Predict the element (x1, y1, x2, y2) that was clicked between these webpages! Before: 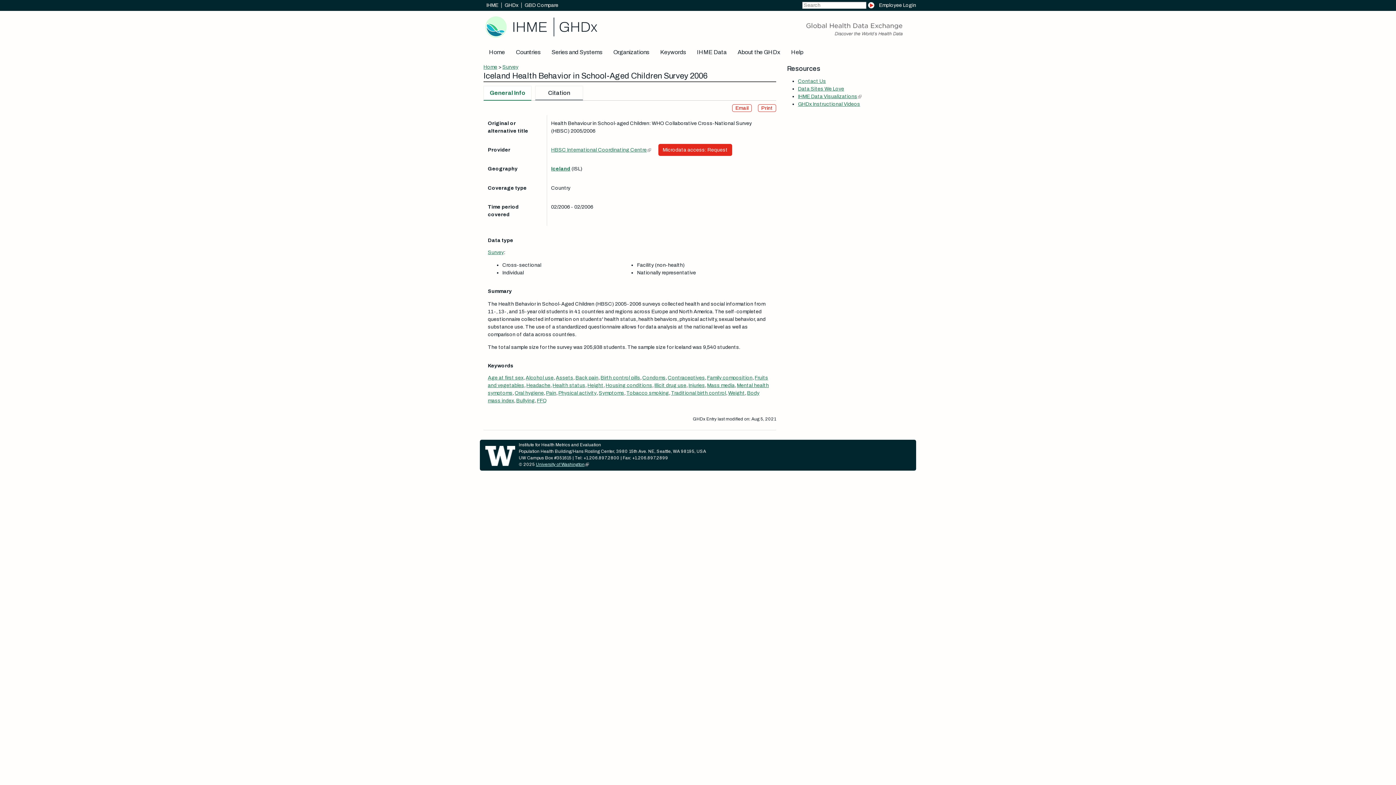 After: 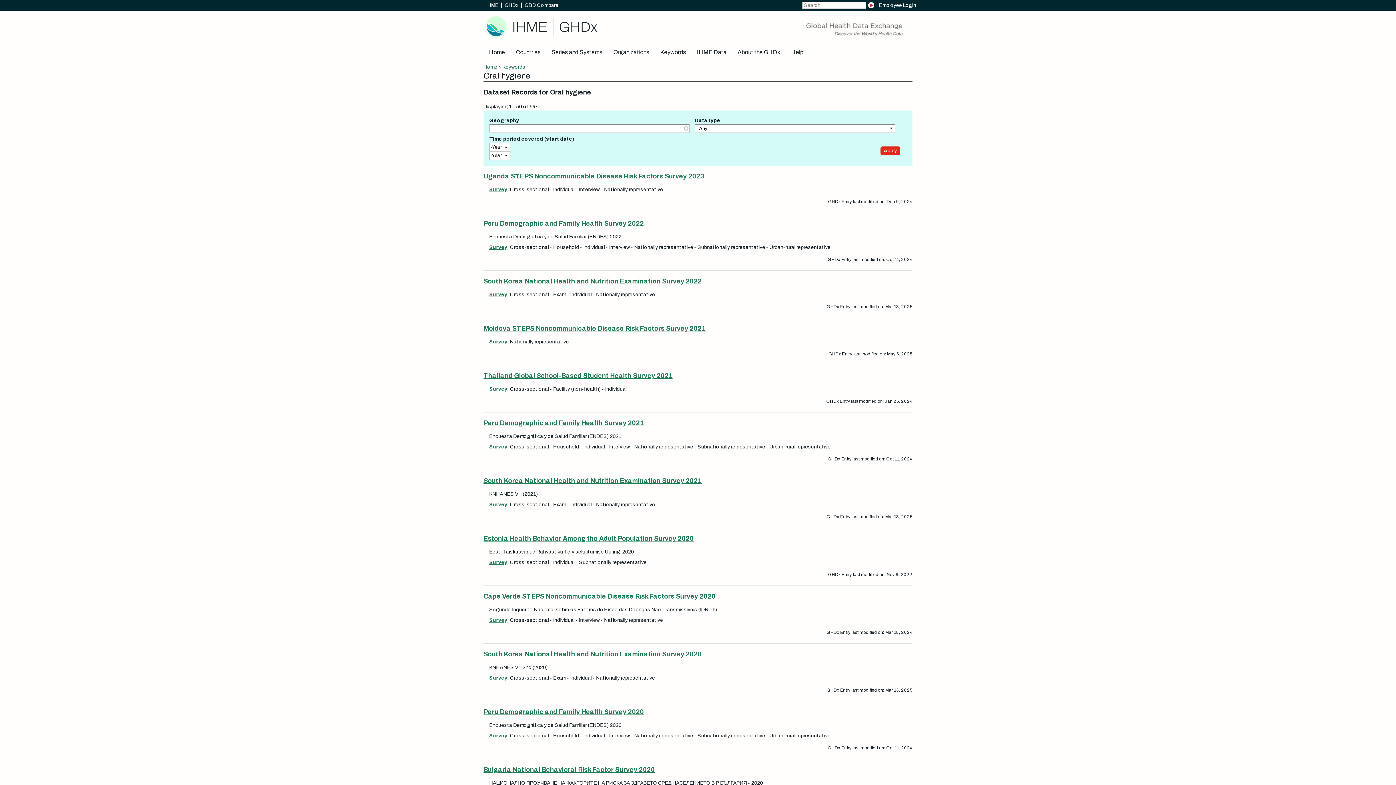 Action: bbox: (514, 390, 543, 396) label: Oral hygiene